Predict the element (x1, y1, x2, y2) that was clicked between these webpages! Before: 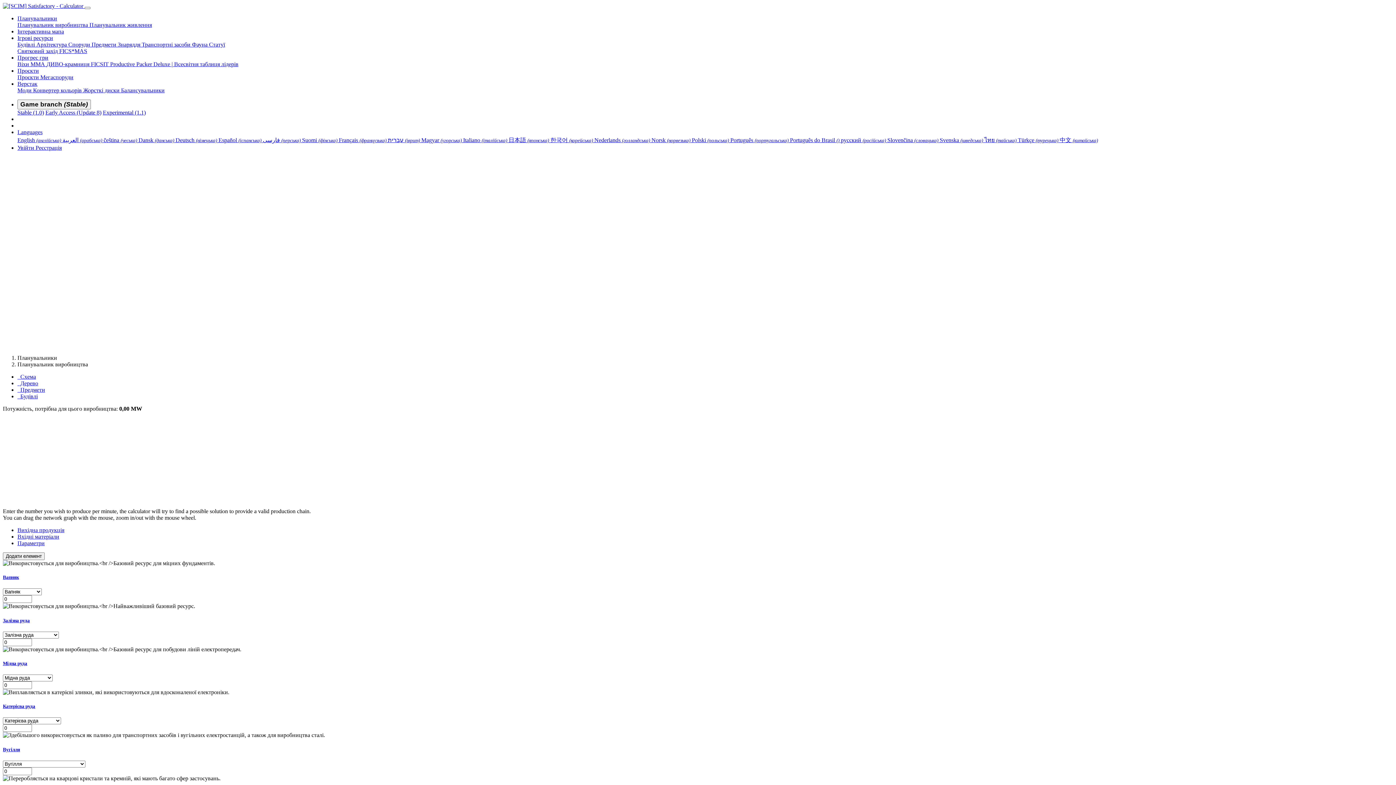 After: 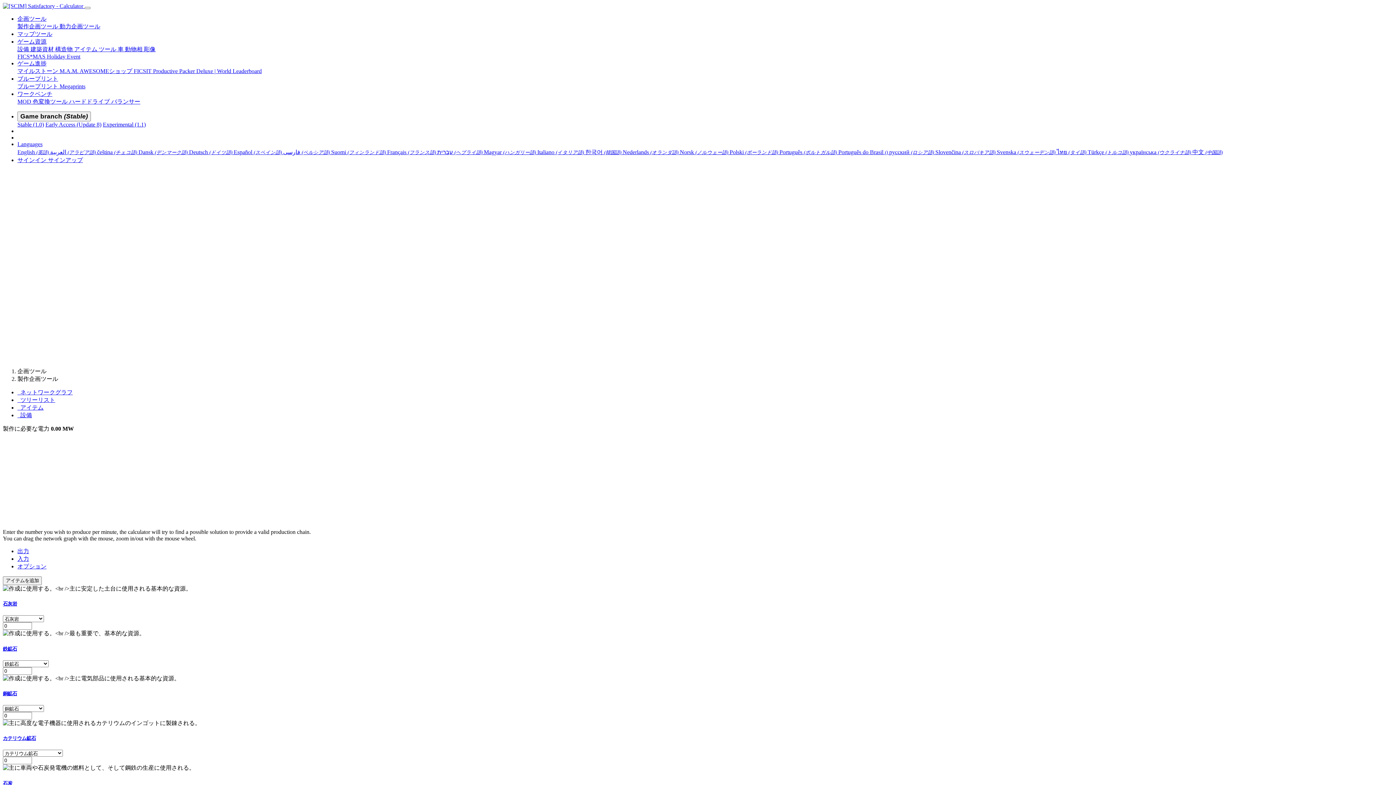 Action: label: 日本語 (японська)  bbox: (508, 137, 550, 143)